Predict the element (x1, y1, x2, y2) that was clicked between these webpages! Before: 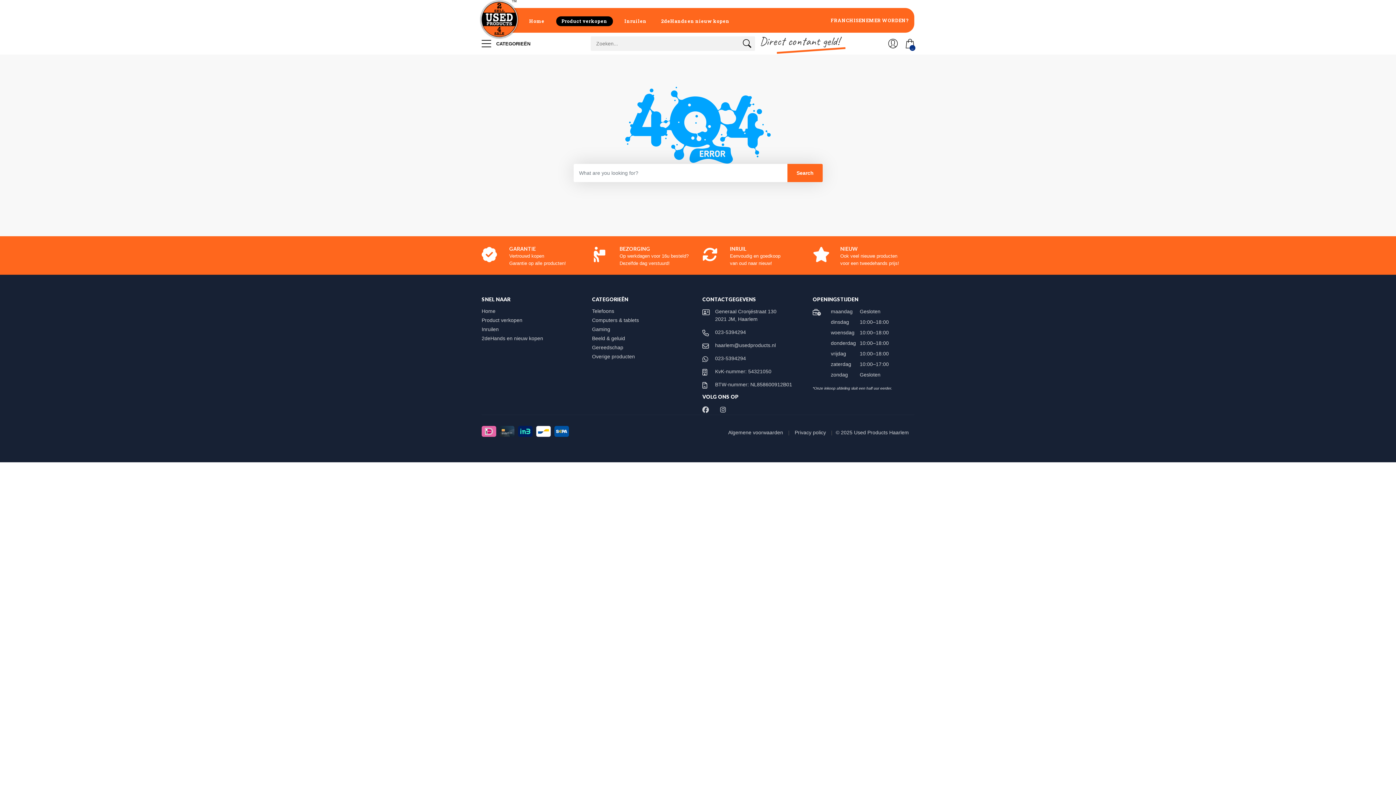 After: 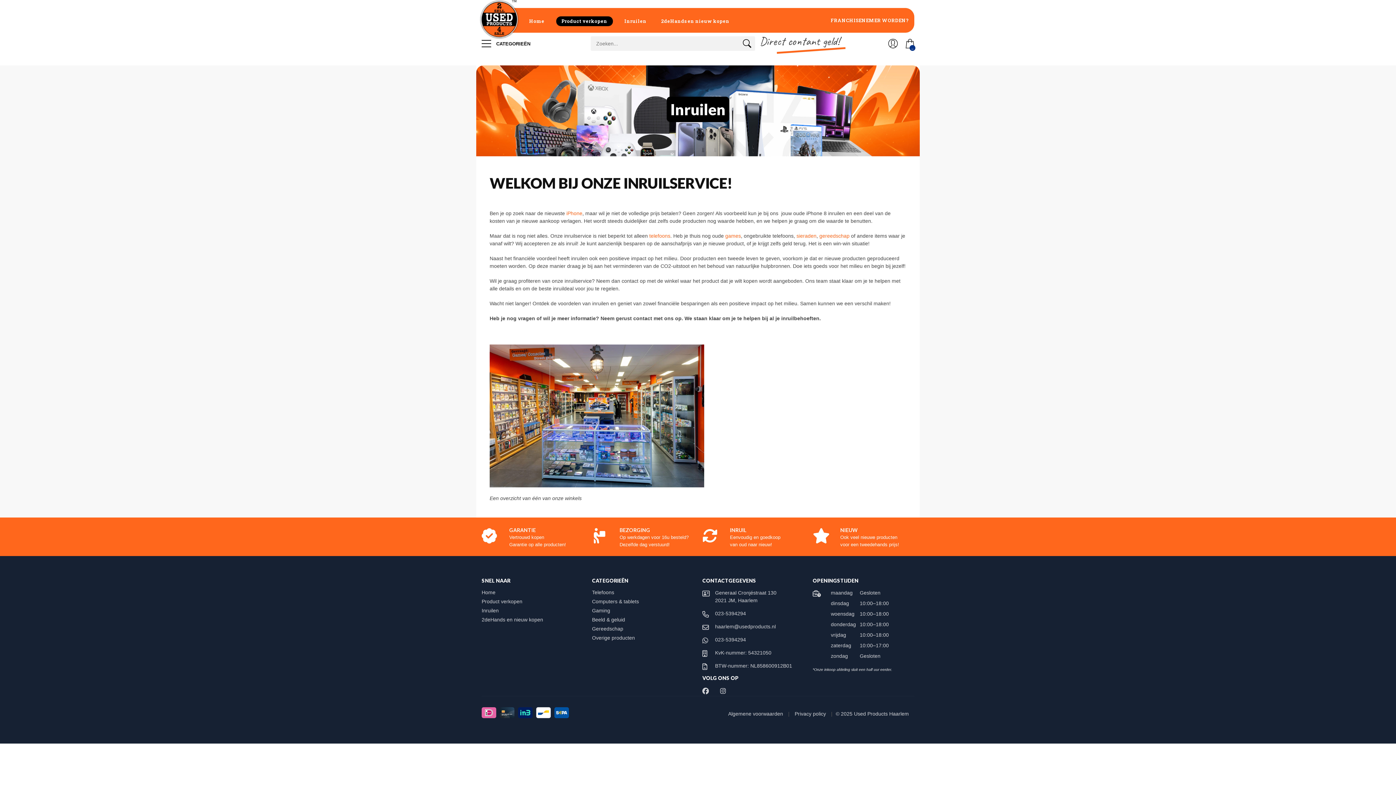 Action: label: Inruilen bbox: (481, 326, 505, 332)